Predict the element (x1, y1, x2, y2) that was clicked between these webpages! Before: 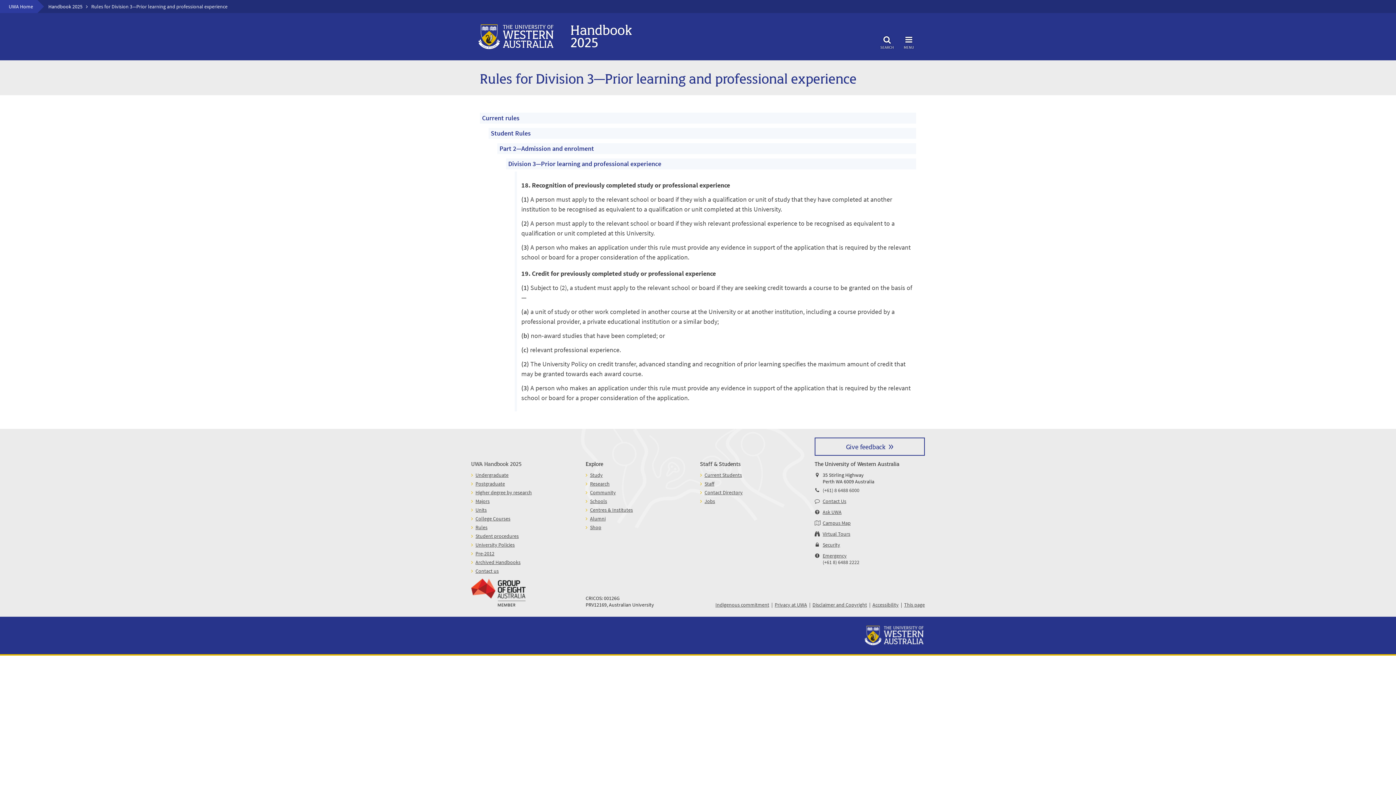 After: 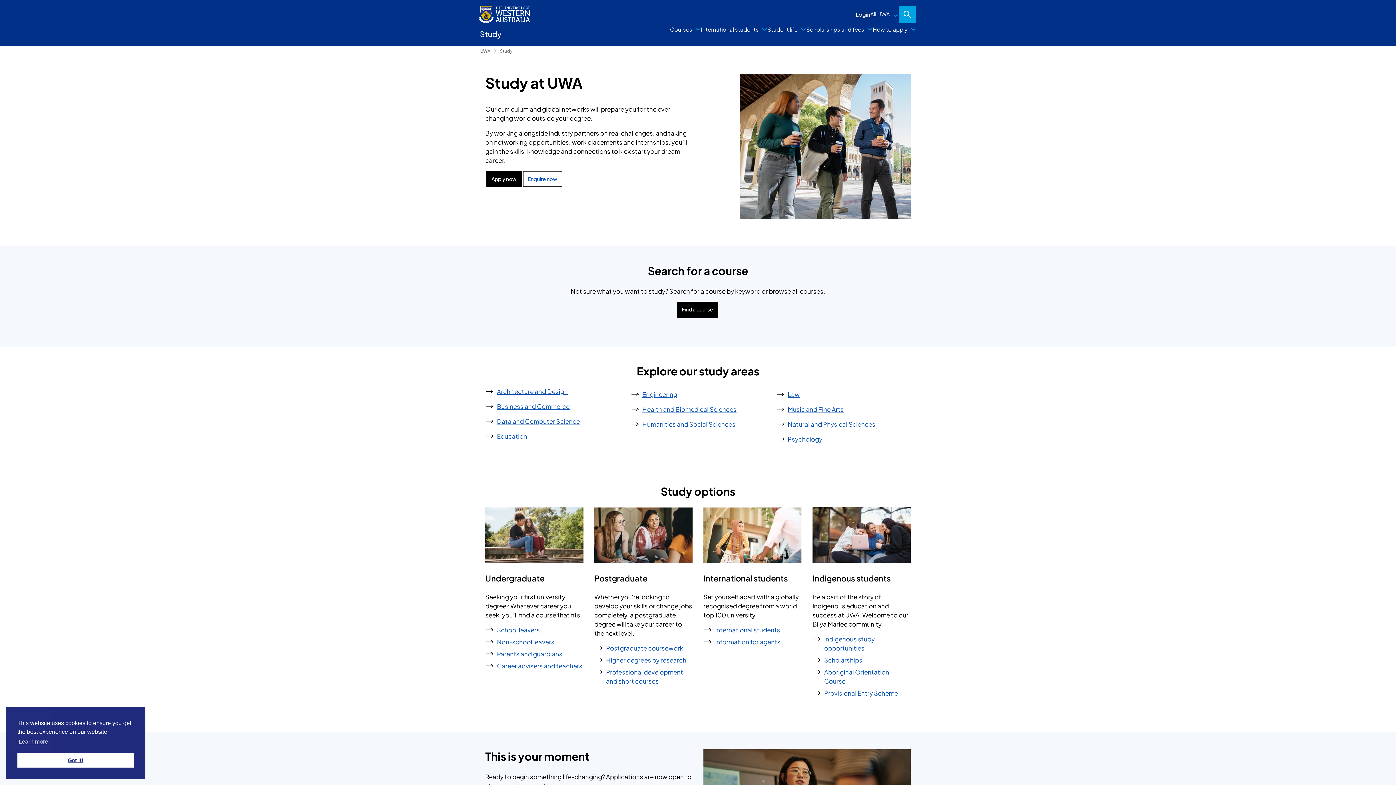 Action: label: Study bbox: (590, 472, 602, 478)